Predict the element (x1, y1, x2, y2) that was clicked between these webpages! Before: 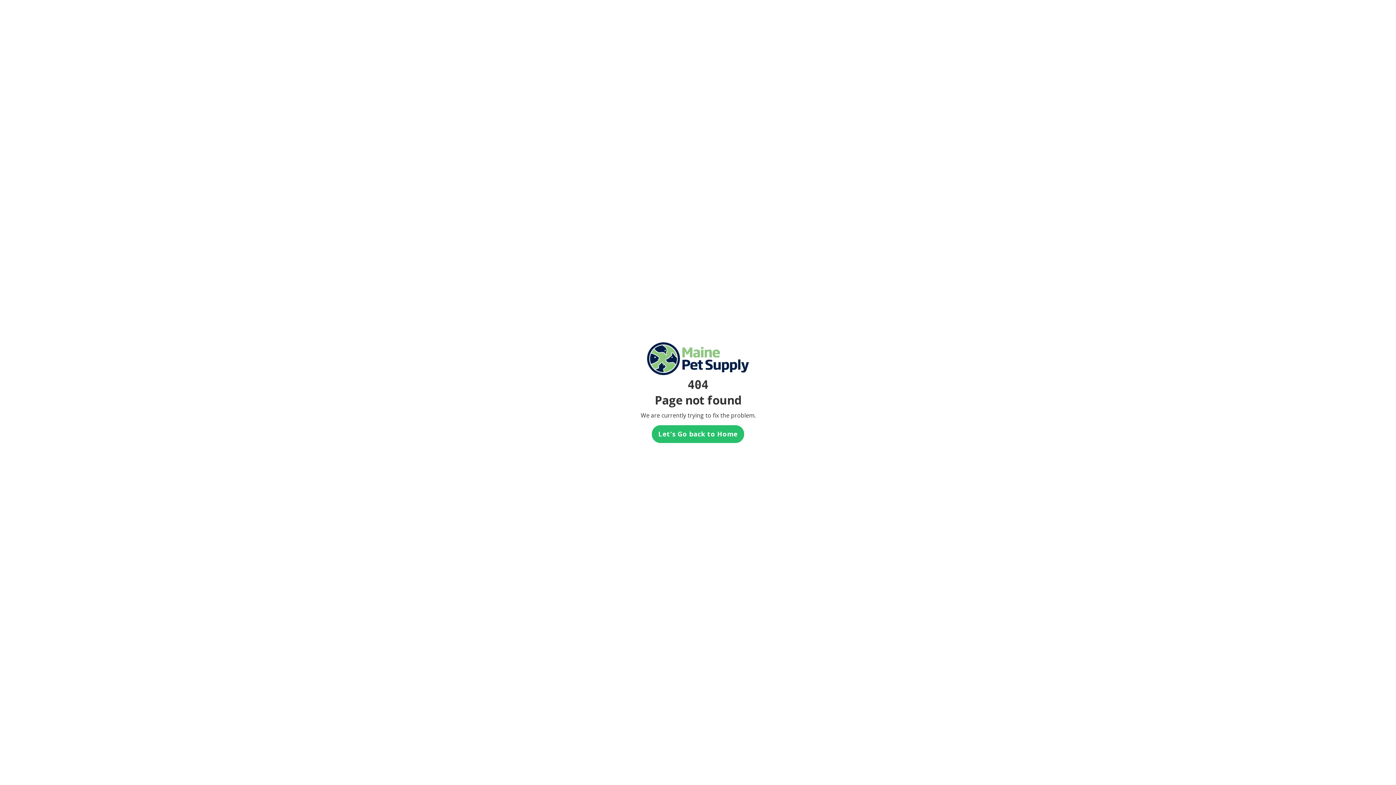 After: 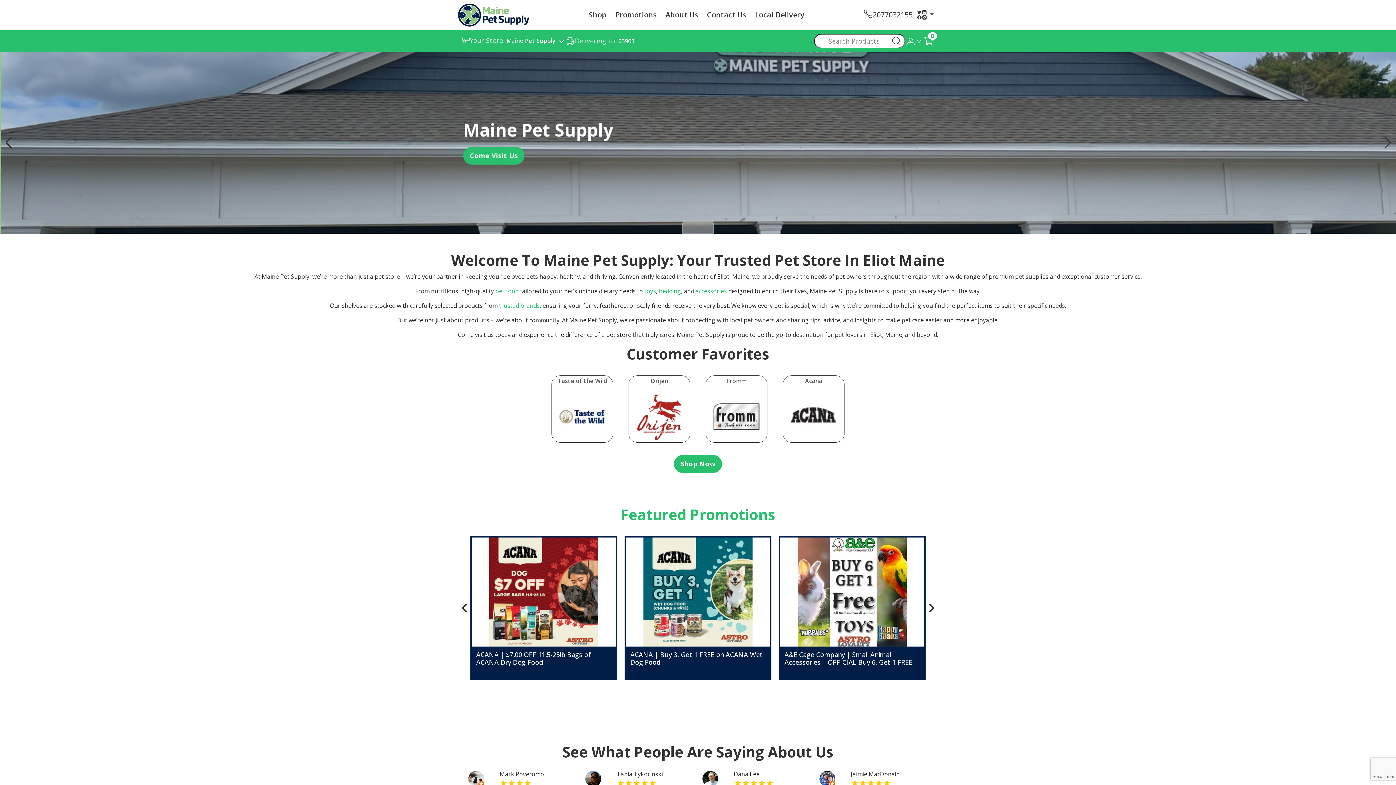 Action: bbox: (651, 425, 744, 443) label: Let's Go back to Home